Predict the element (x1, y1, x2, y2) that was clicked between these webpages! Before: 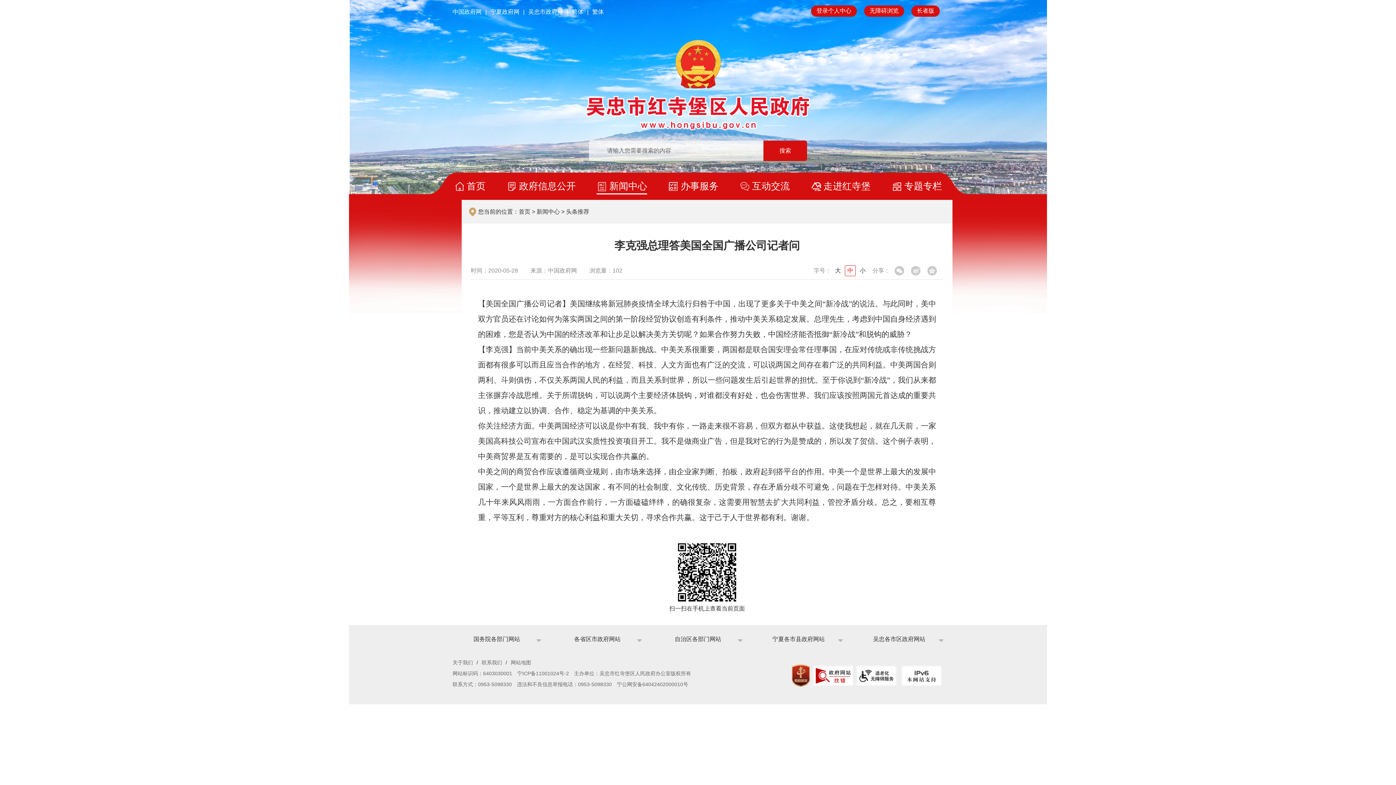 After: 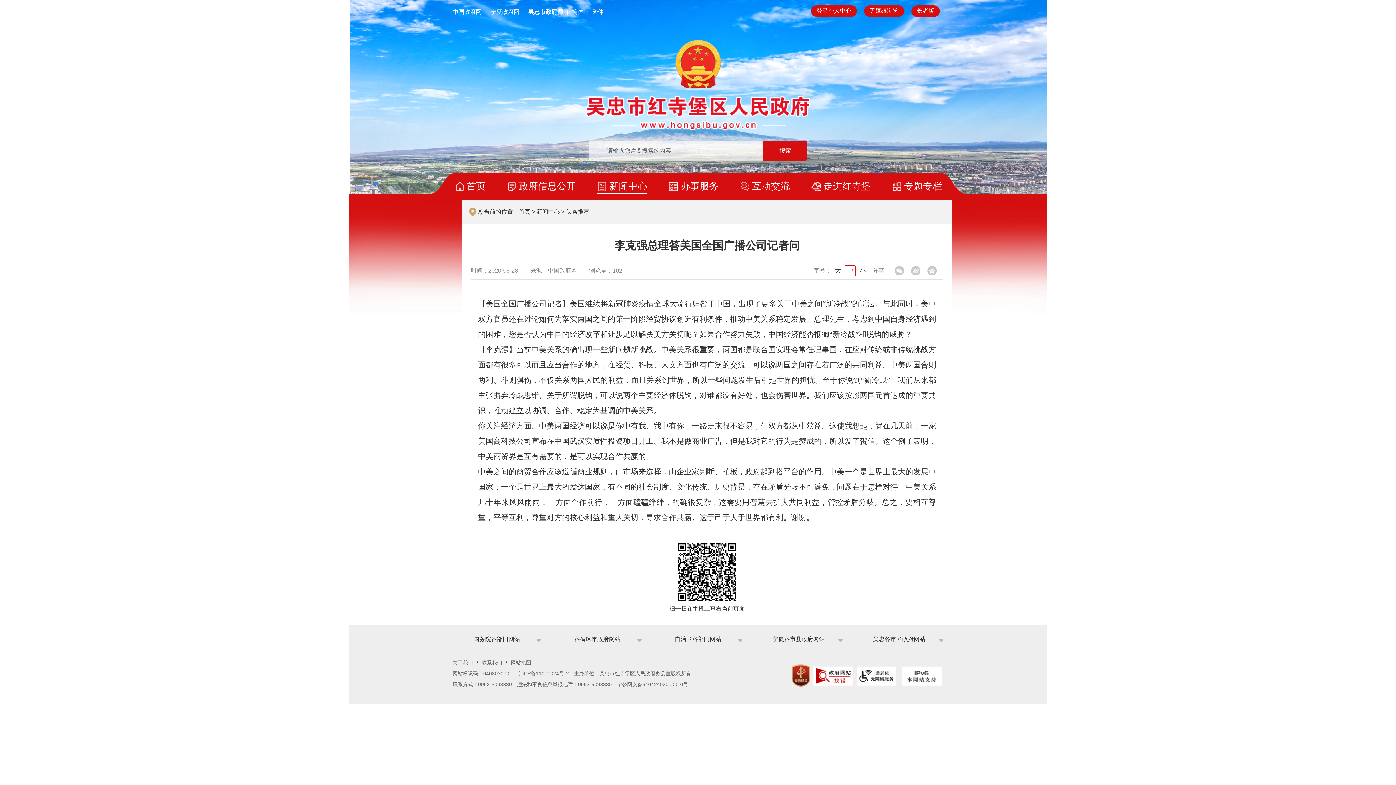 Action: bbox: (528, 0, 563, 23) label: 吴忠市政府网